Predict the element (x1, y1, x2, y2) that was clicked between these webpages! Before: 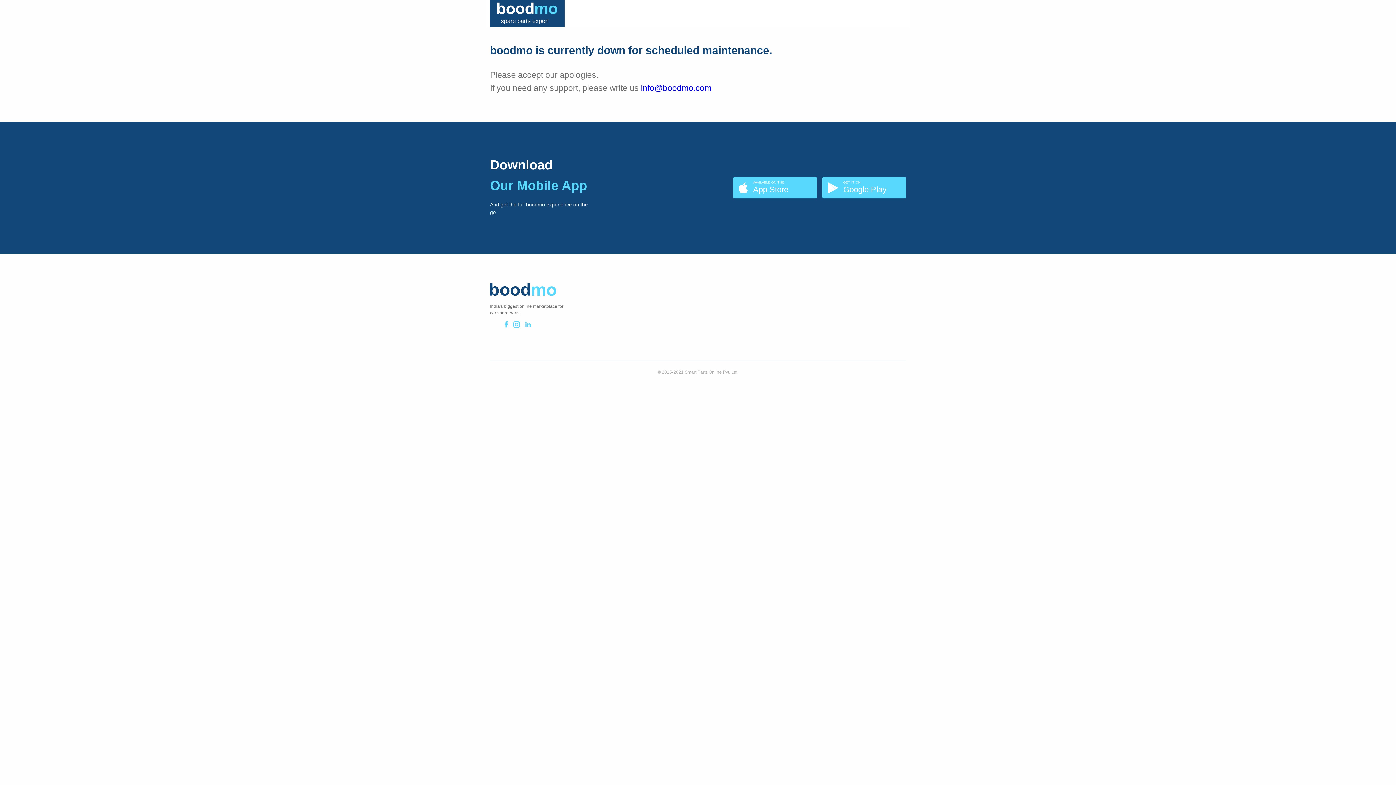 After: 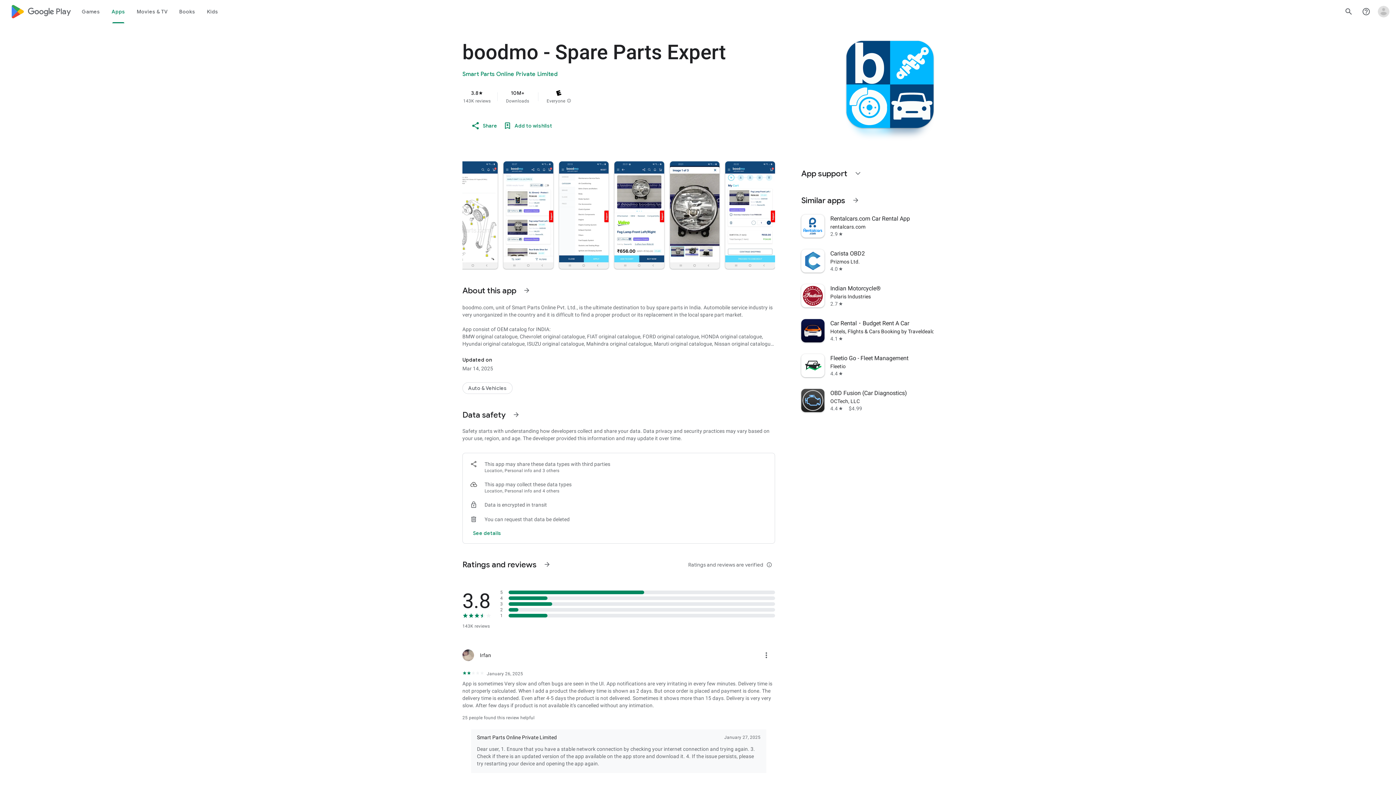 Action: label: GET IT ON
Google Play bbox: (822, 177, 906, 198)